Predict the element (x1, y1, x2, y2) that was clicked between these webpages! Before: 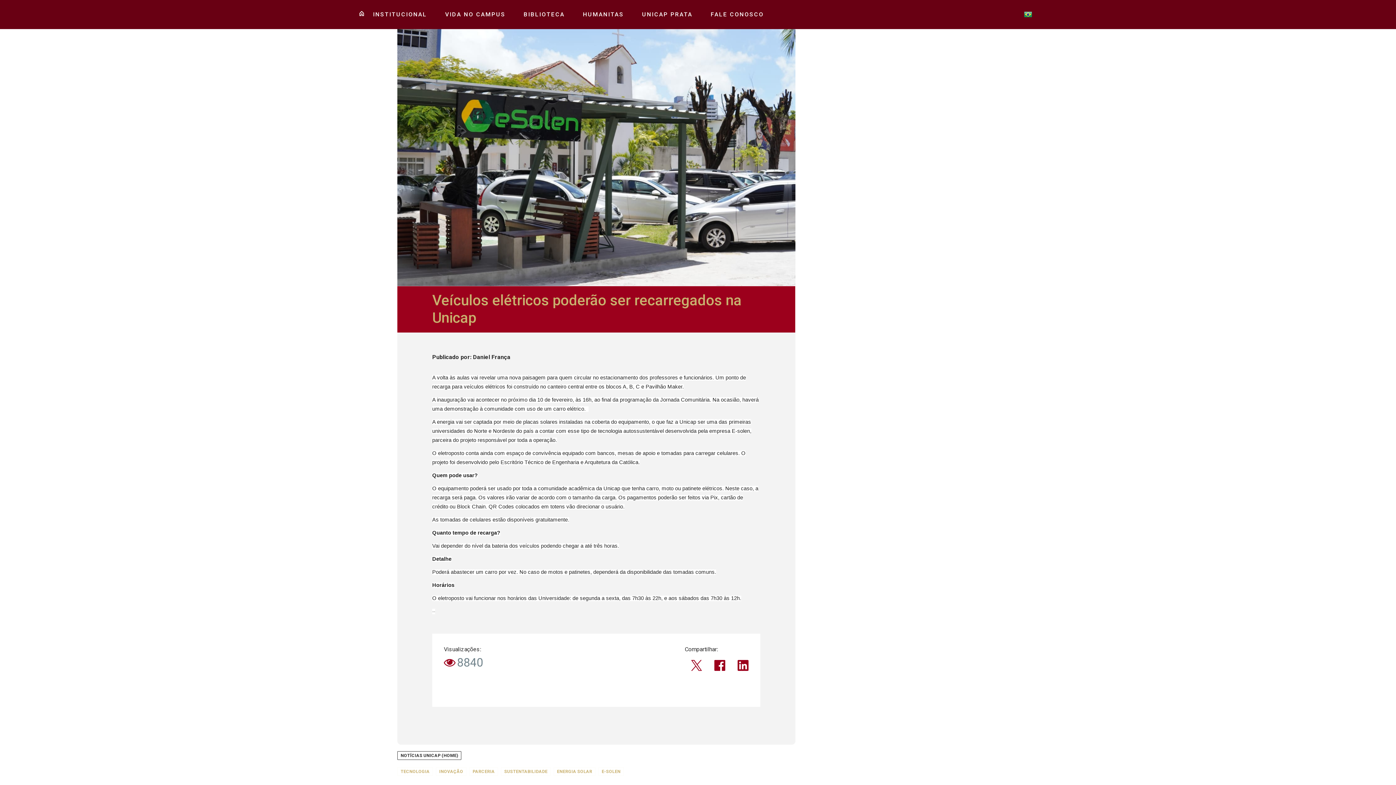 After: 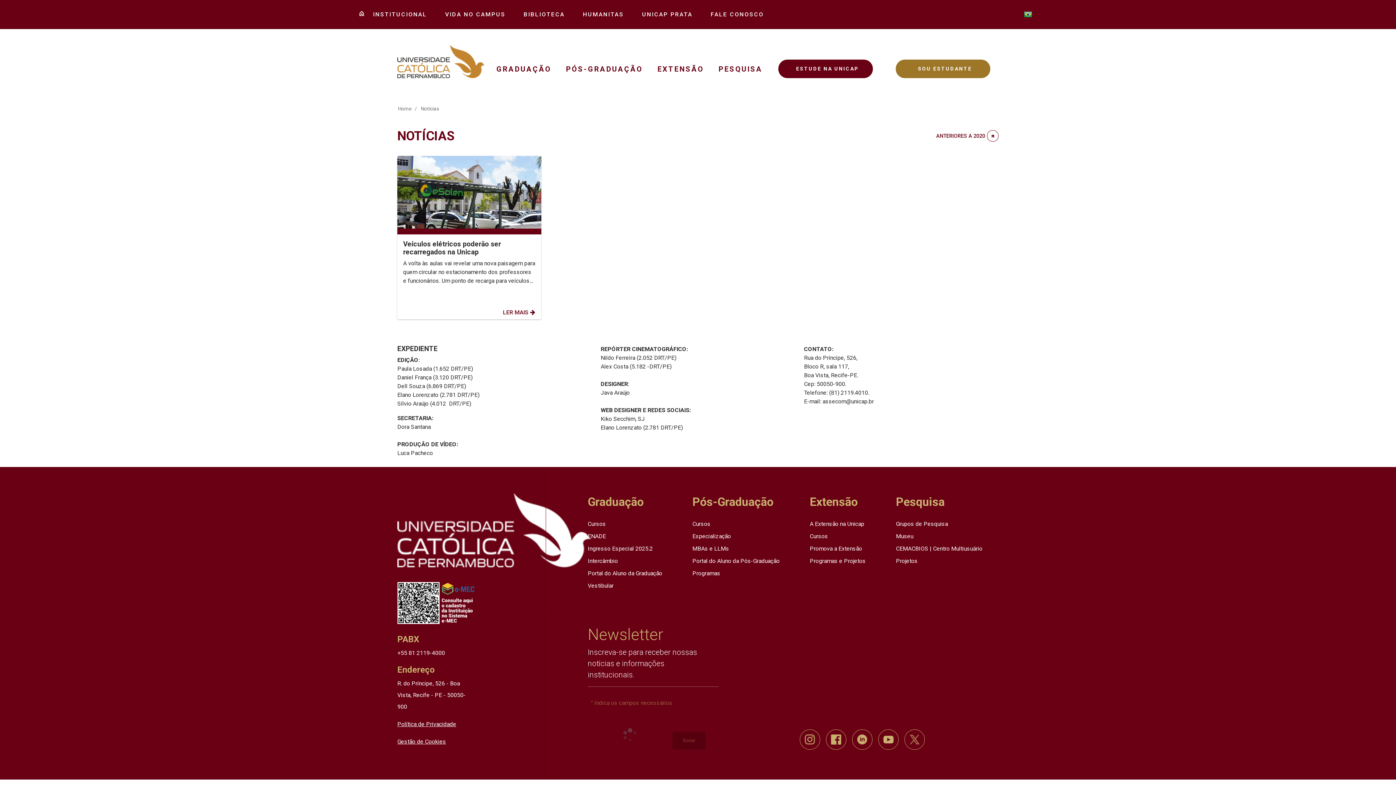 Action: label: E-SOLEN bbox: (598, 767, 624, 776)